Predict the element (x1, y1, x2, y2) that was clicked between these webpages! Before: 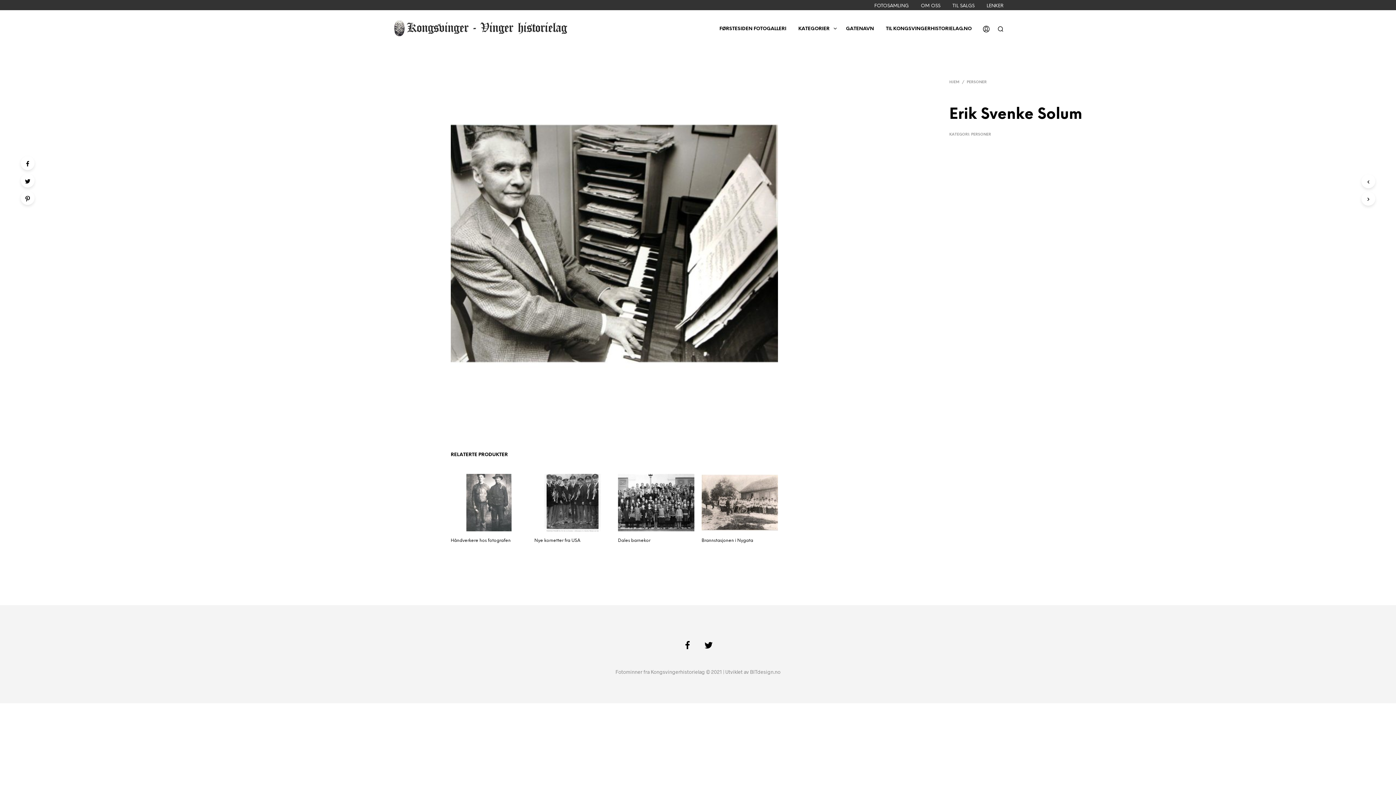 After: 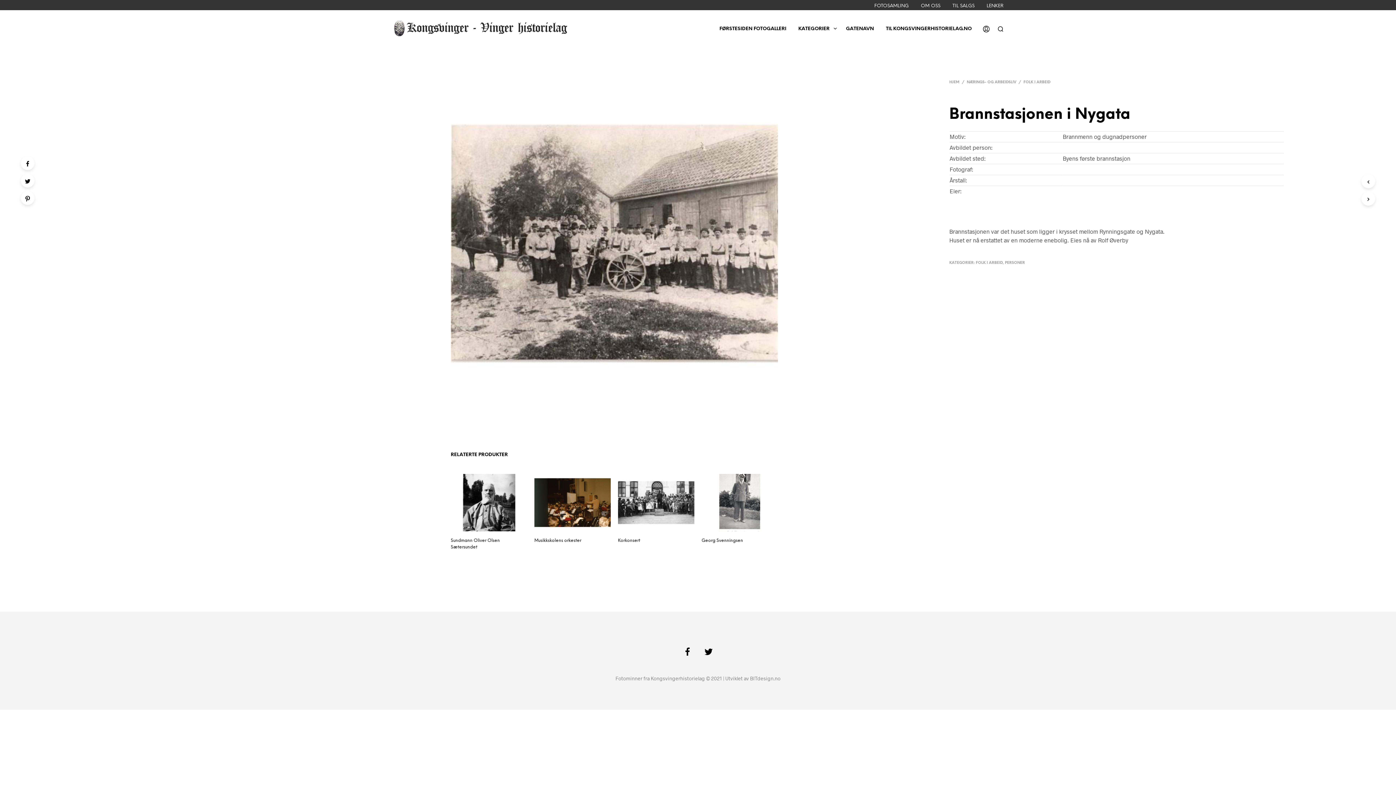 Action: label: Brannstasjonen i Nygata bbox: (701, 537, 753, 544)